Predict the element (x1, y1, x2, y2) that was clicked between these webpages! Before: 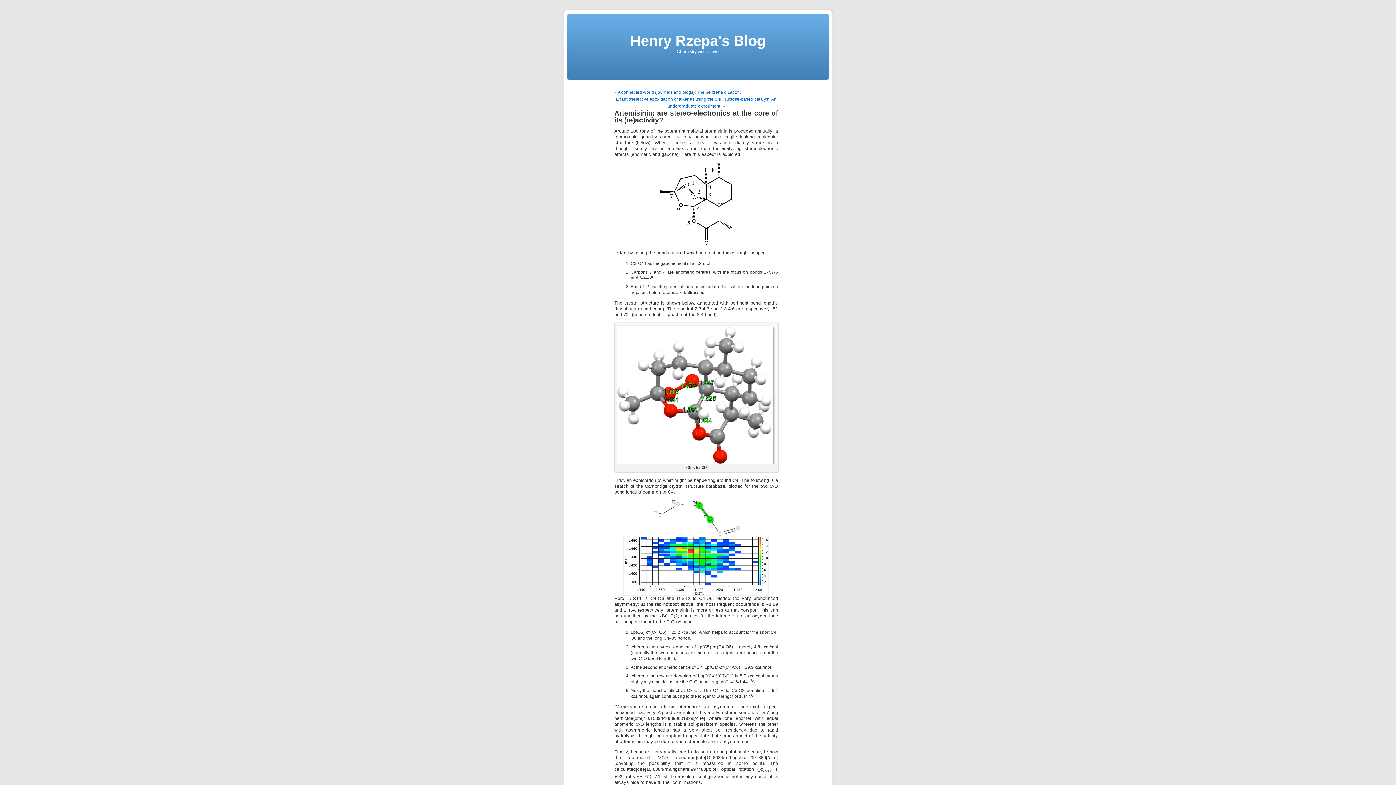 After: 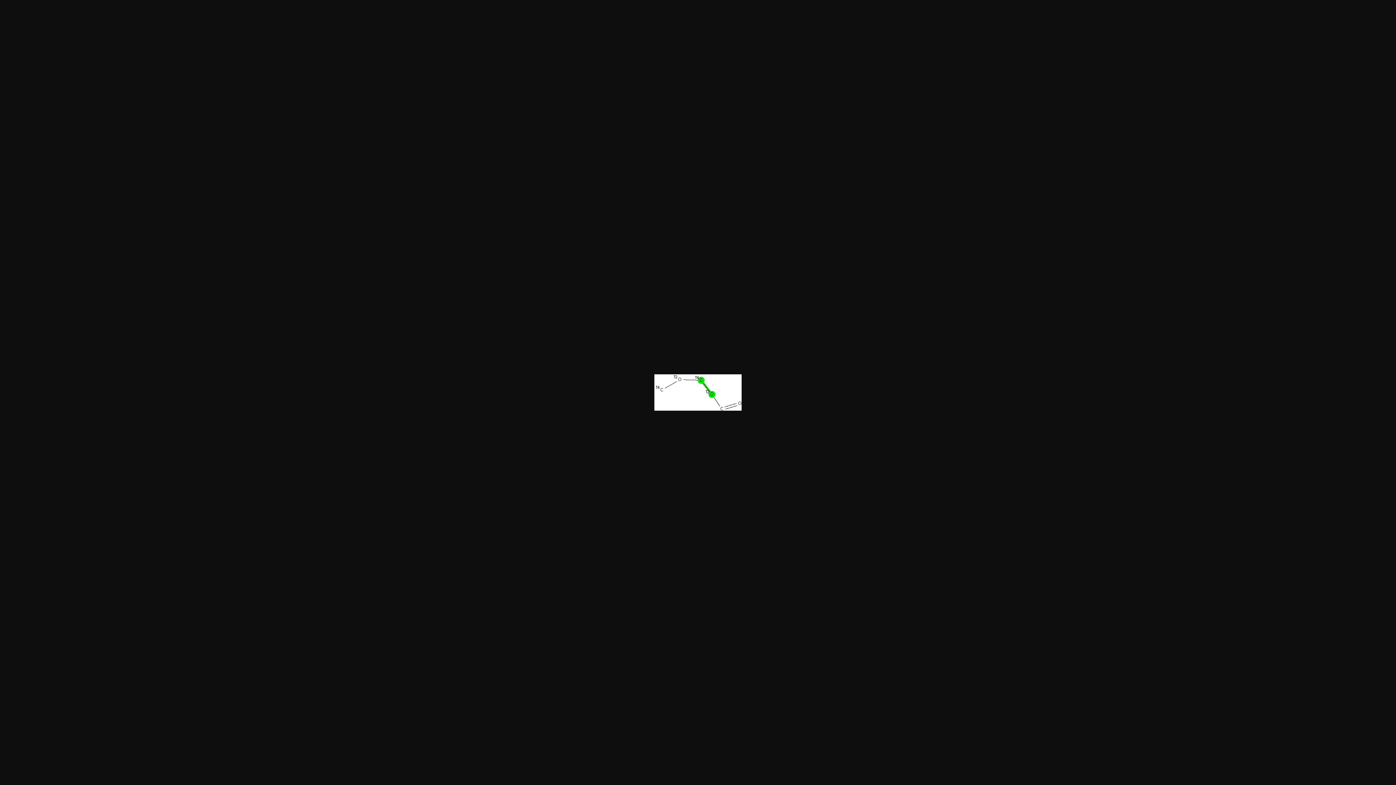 Action: bbox: (614, 499, 778, 536)